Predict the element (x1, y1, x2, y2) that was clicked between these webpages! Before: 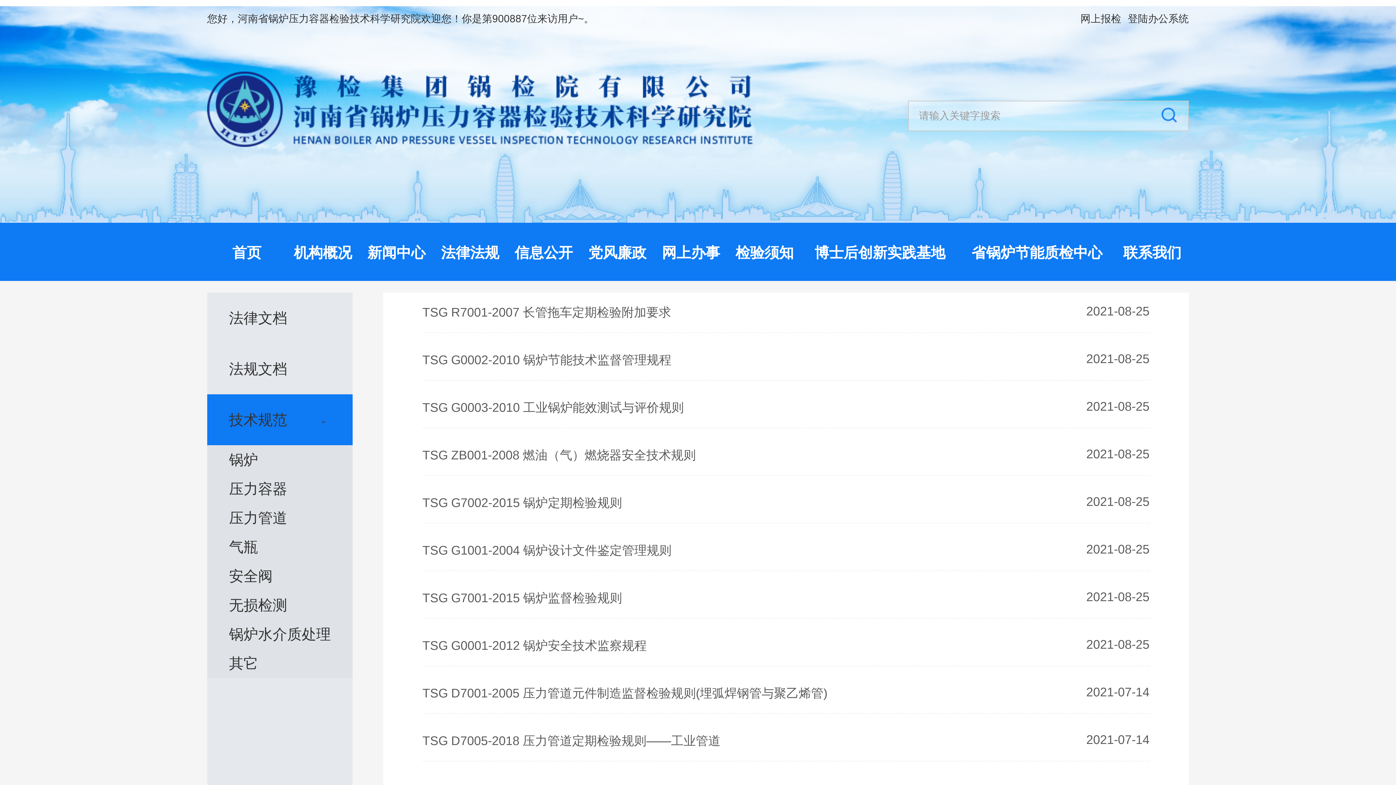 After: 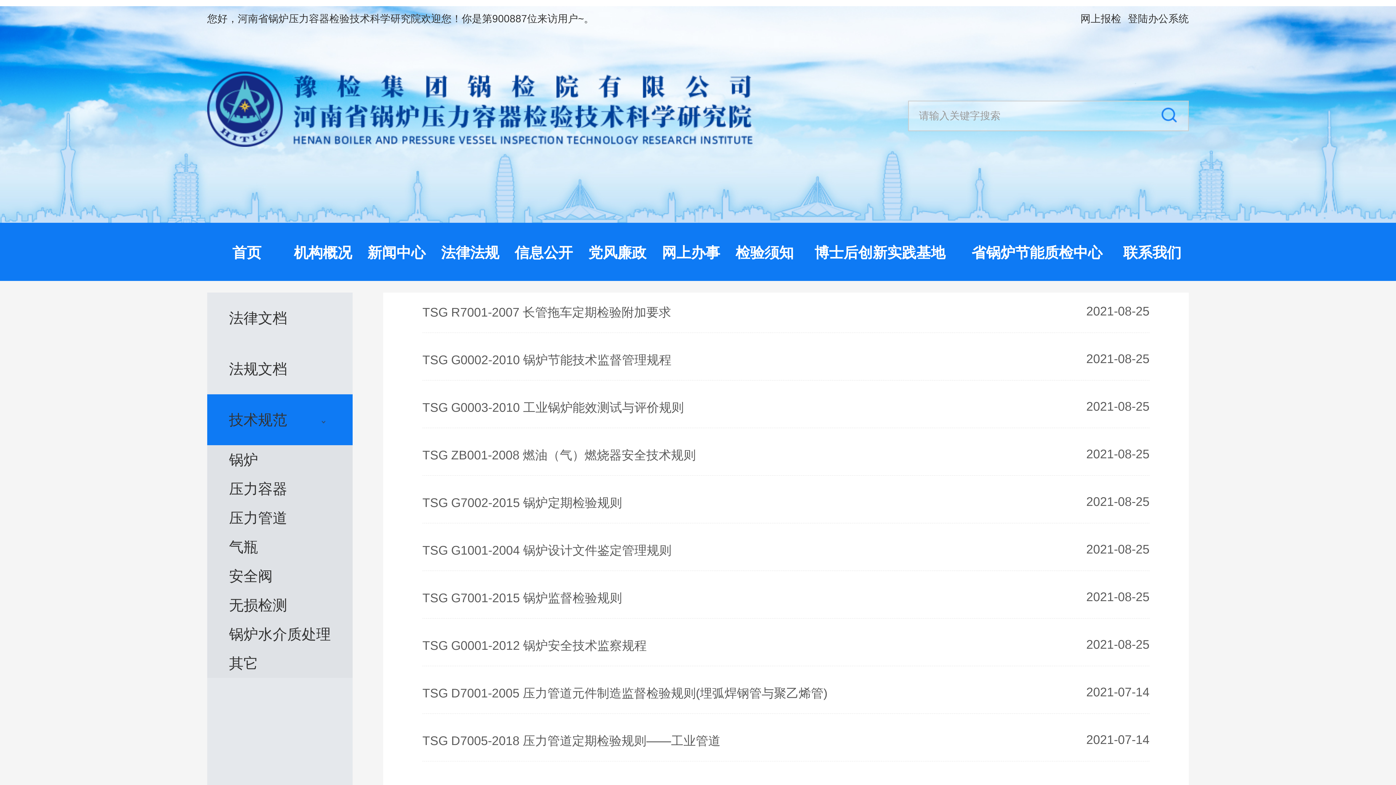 Action: bbox: (229, 412, 287, 428) label: 技术规范